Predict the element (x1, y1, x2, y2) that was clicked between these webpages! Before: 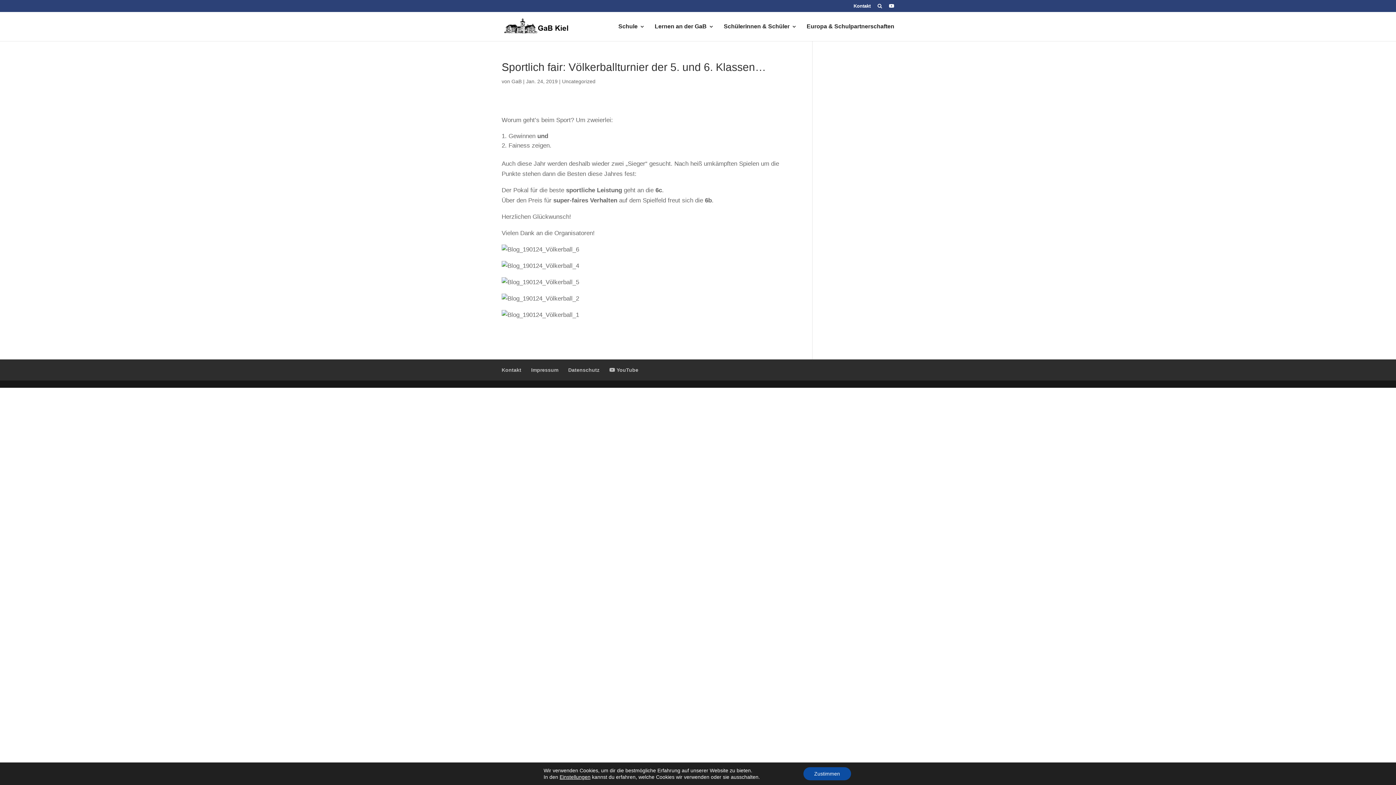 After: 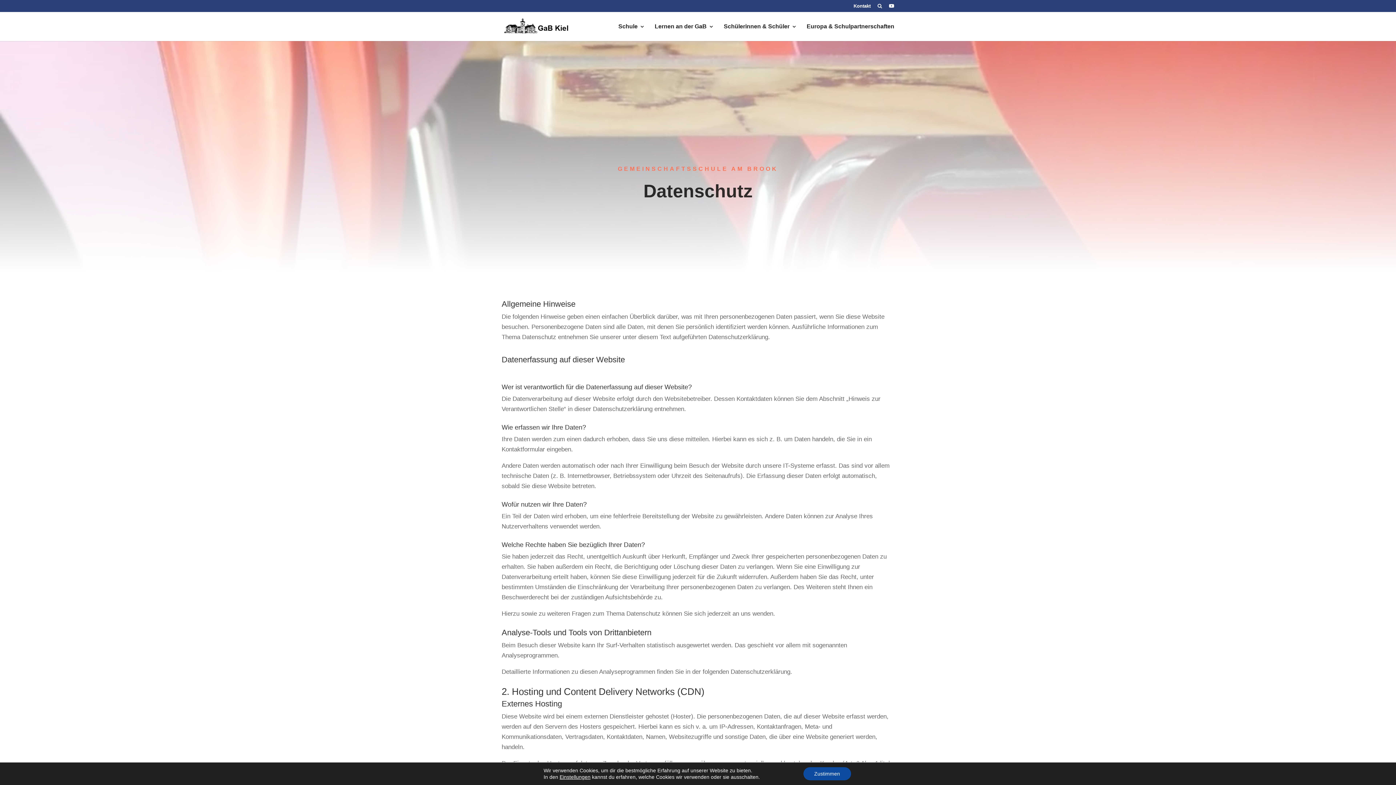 Action: label: Datenschutz bbox: (568, 367, 599, 373)